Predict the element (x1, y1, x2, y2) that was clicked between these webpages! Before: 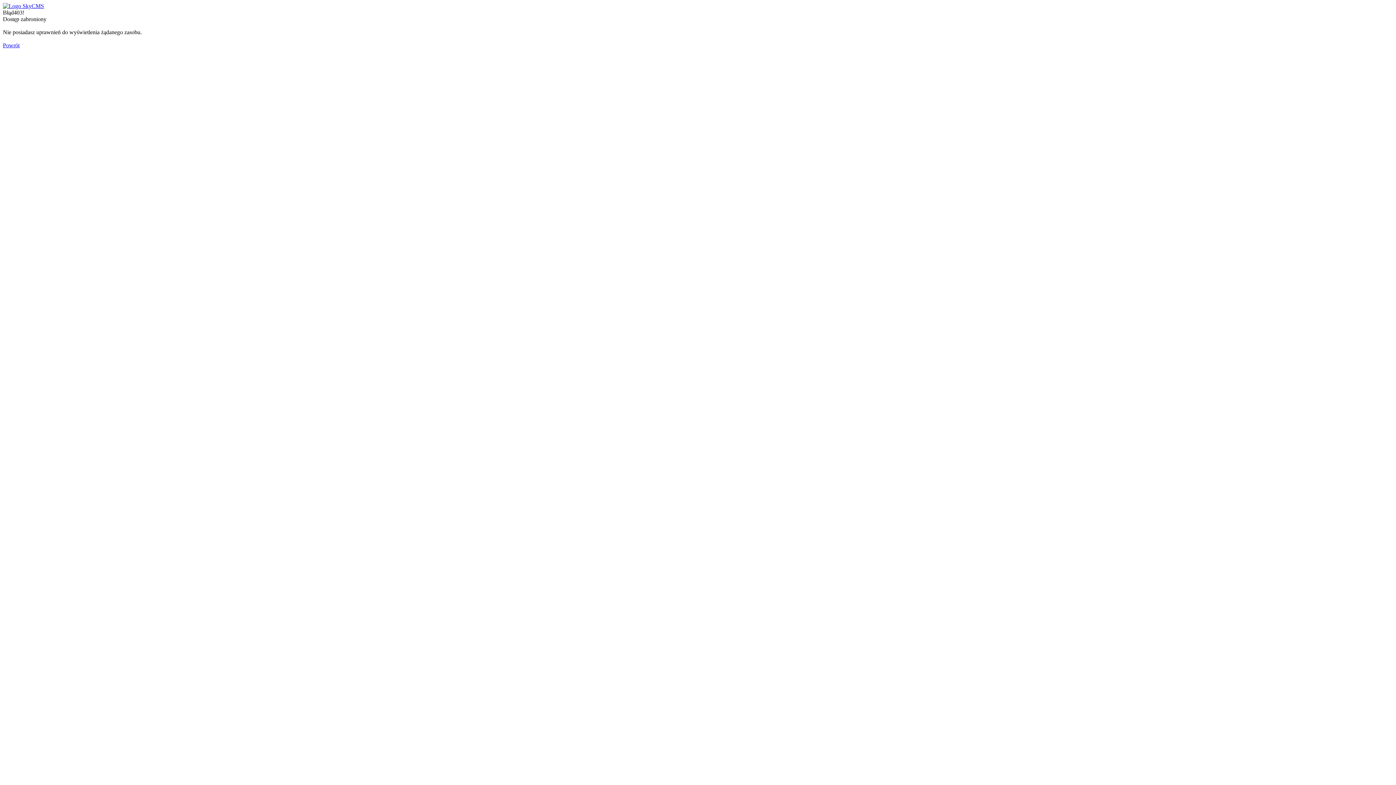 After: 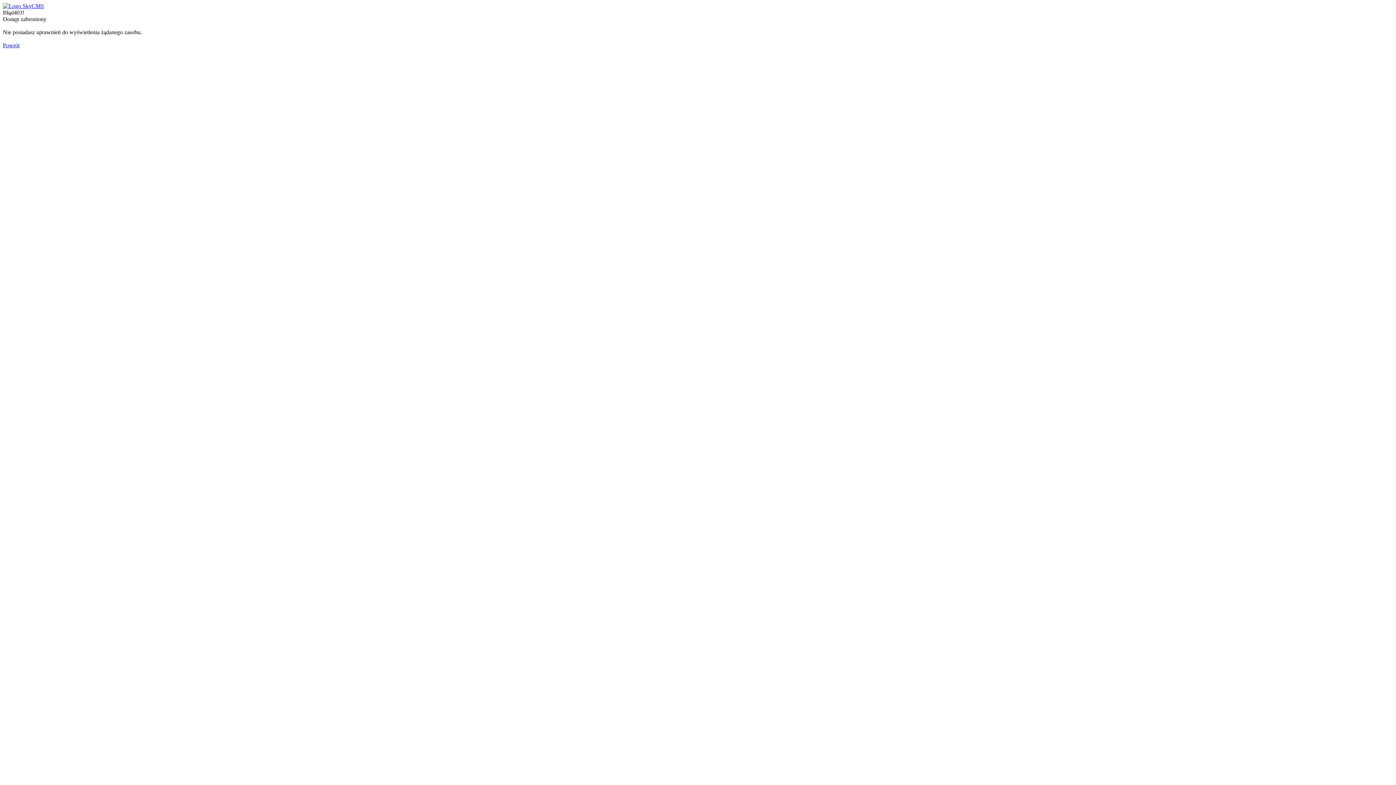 Action: bbox: (2, 2, 44, 9)